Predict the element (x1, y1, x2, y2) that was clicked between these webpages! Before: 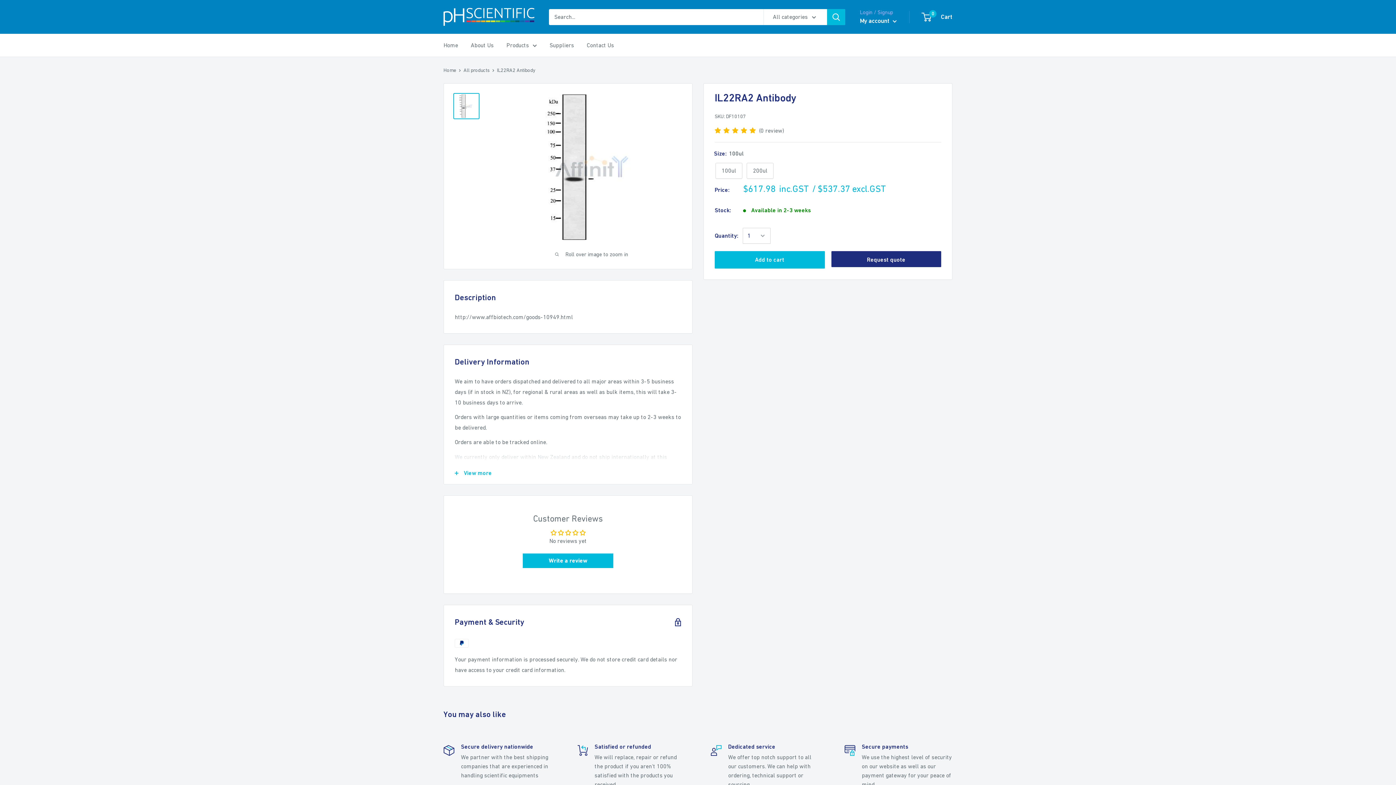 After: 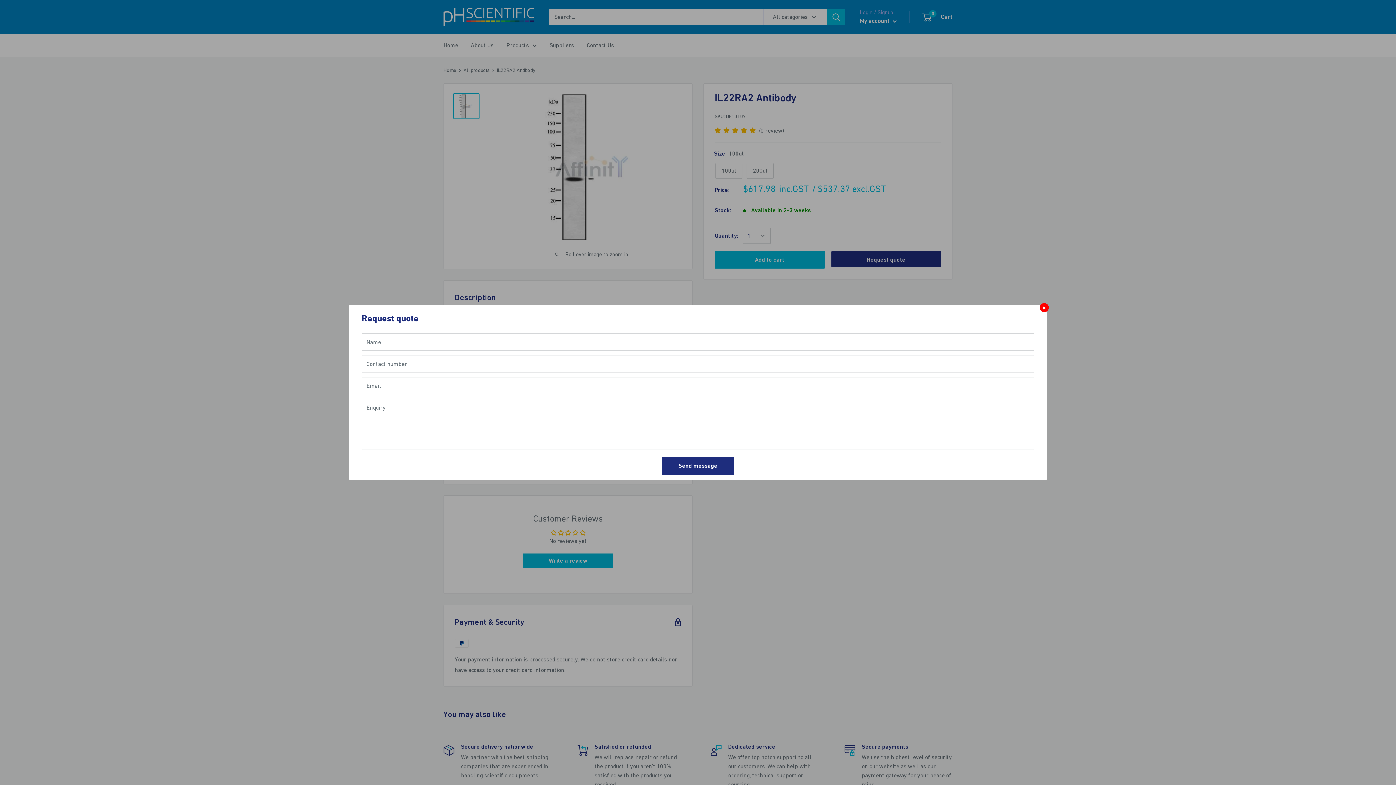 Action: label: Request quote bbox: (831, 251, 941, 267)